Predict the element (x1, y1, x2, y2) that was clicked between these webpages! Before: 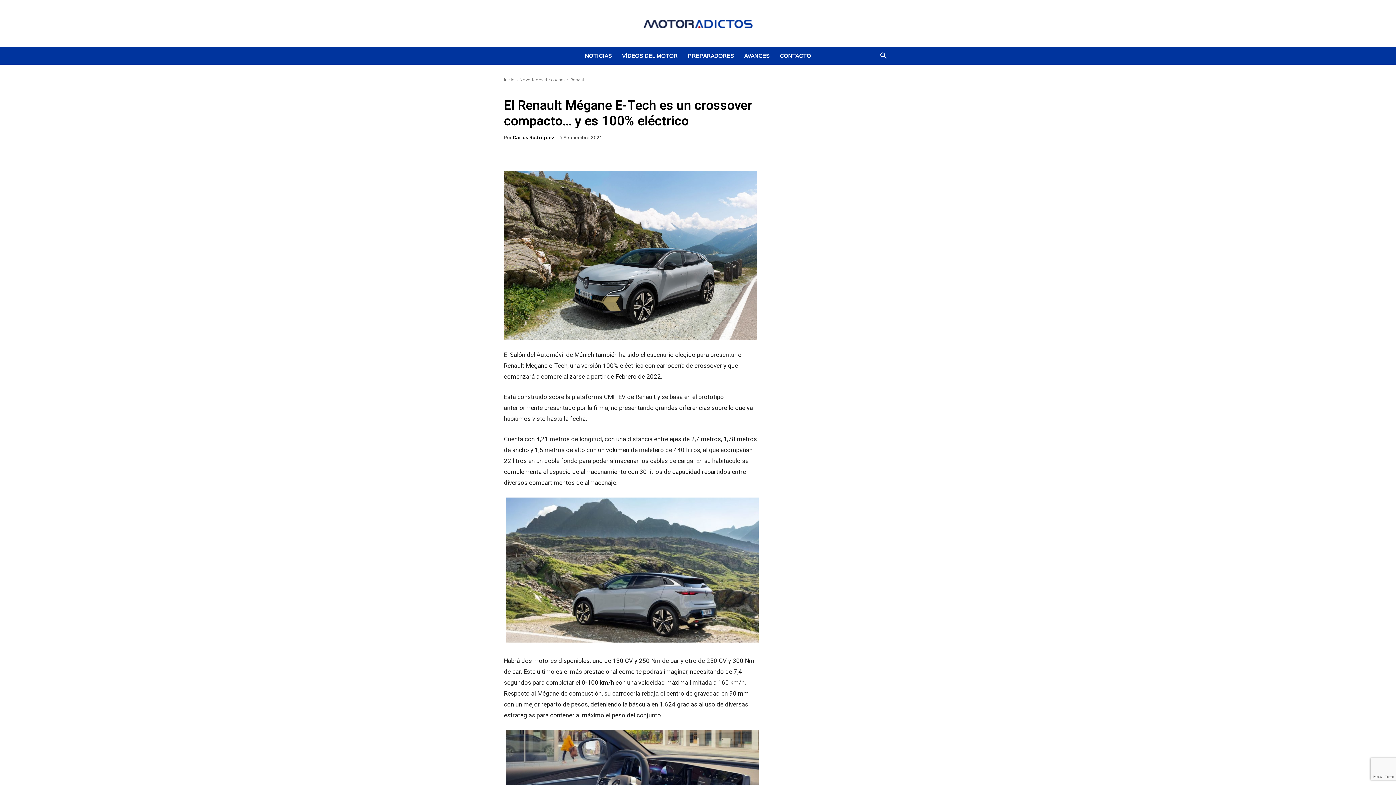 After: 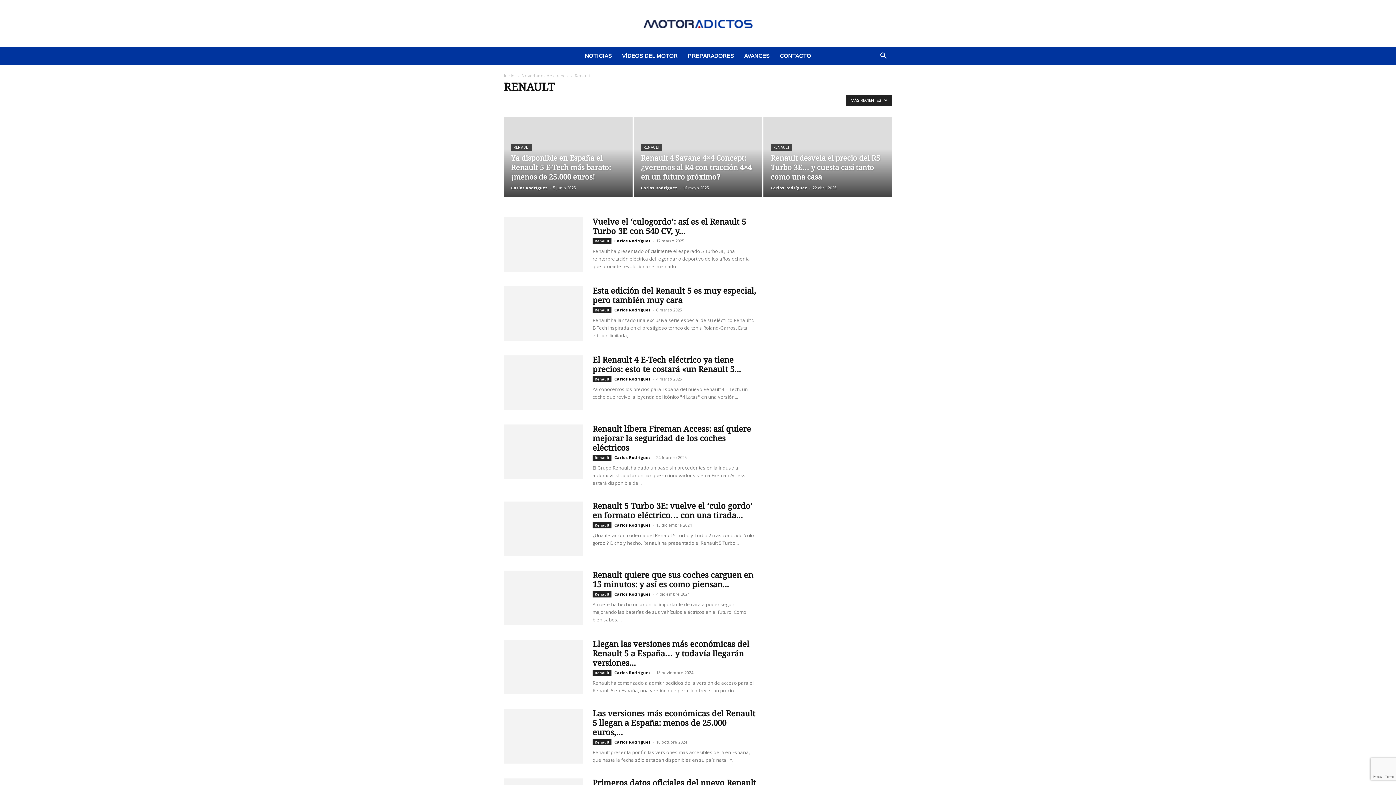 Action: bbox: (570, 76, 585, 82) label: Renault